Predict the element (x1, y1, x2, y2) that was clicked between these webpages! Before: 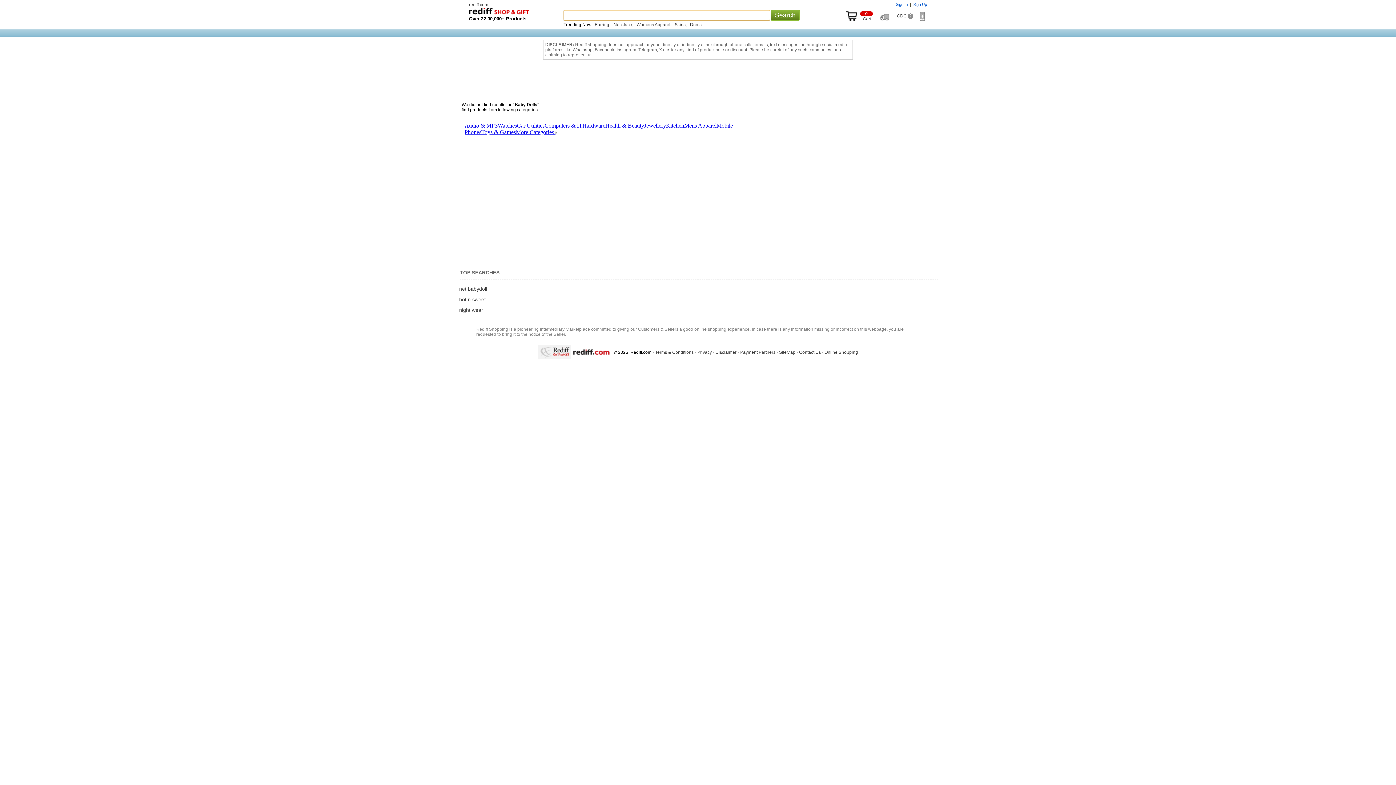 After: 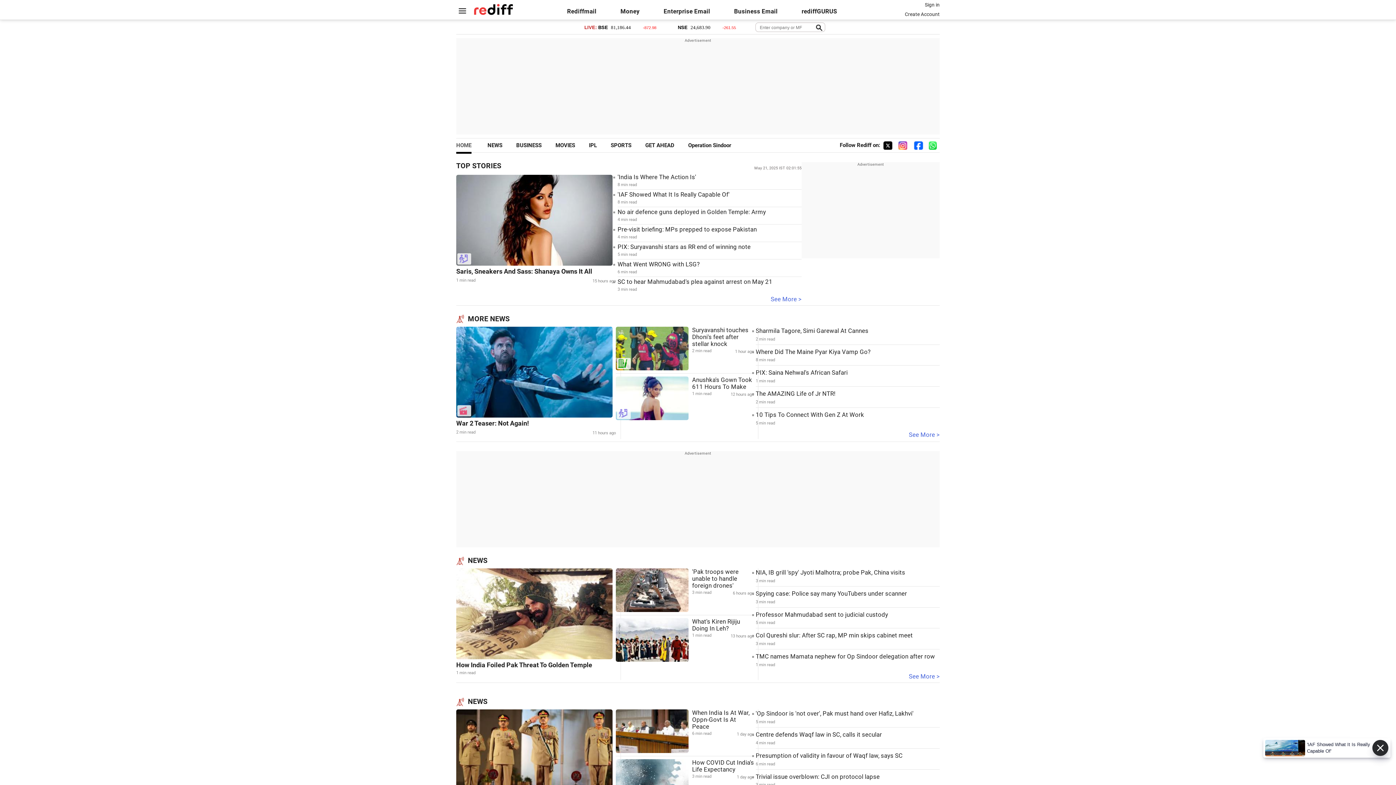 Action: bbox: (469, 2, 488, 7) label: rediff.com